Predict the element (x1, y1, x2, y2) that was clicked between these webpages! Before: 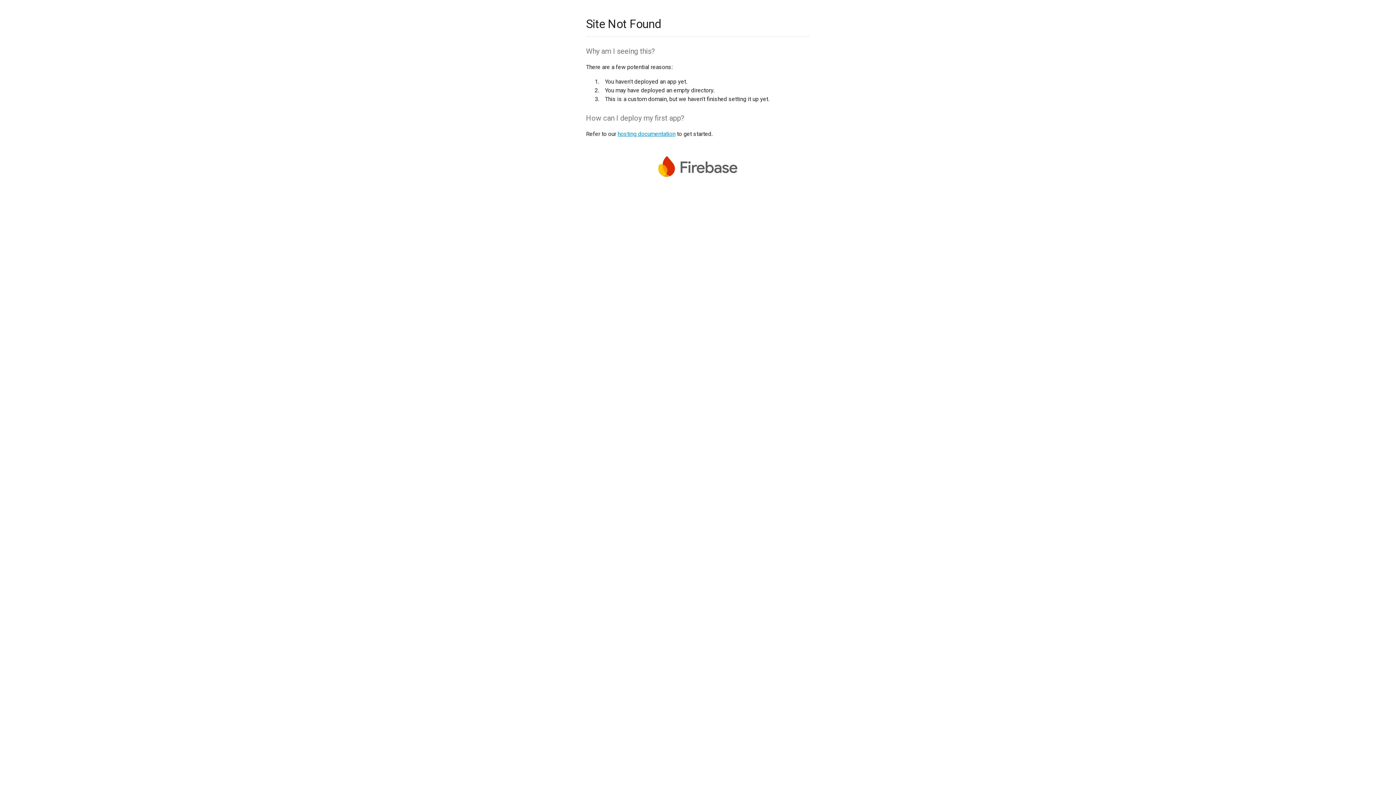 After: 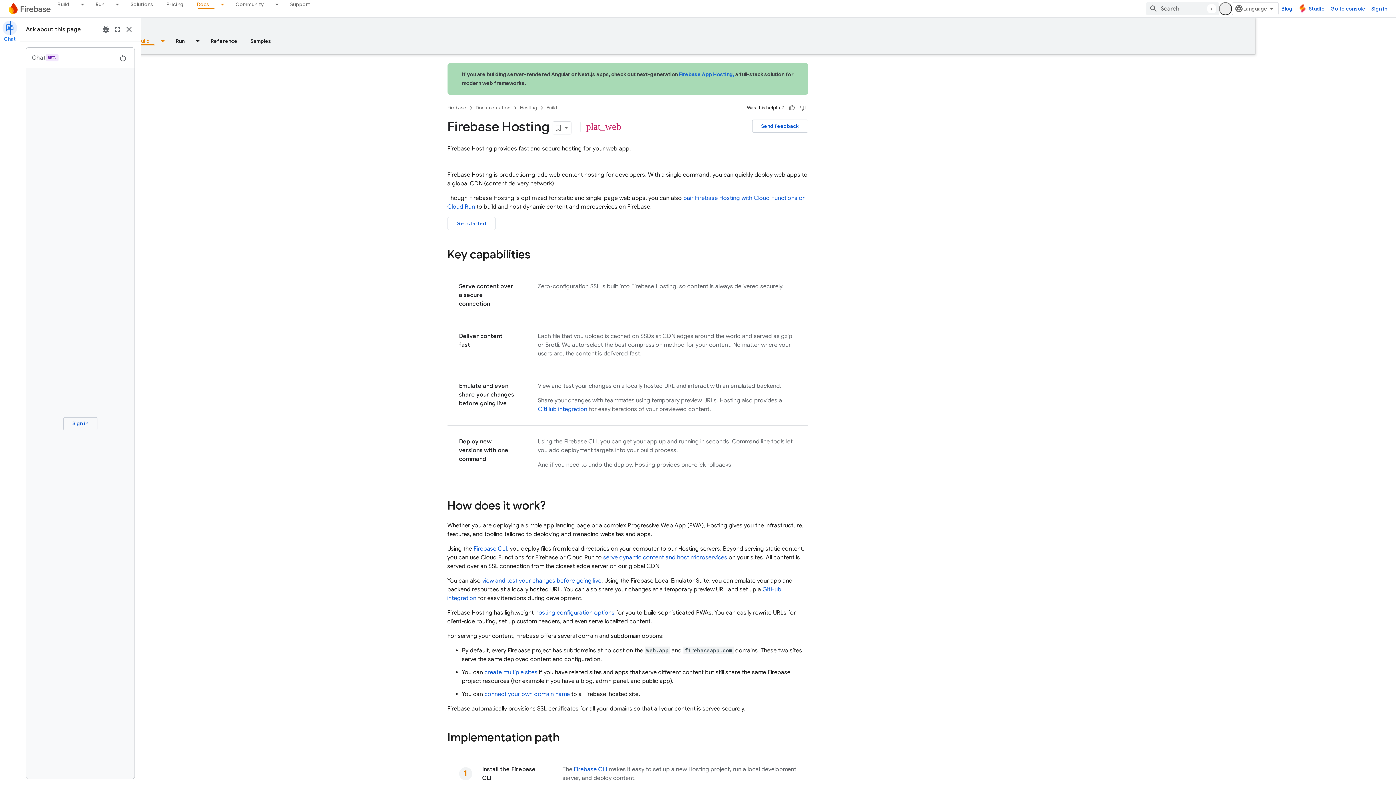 Action: bbox: (617, 130, 675, 137) label: hosting documentation